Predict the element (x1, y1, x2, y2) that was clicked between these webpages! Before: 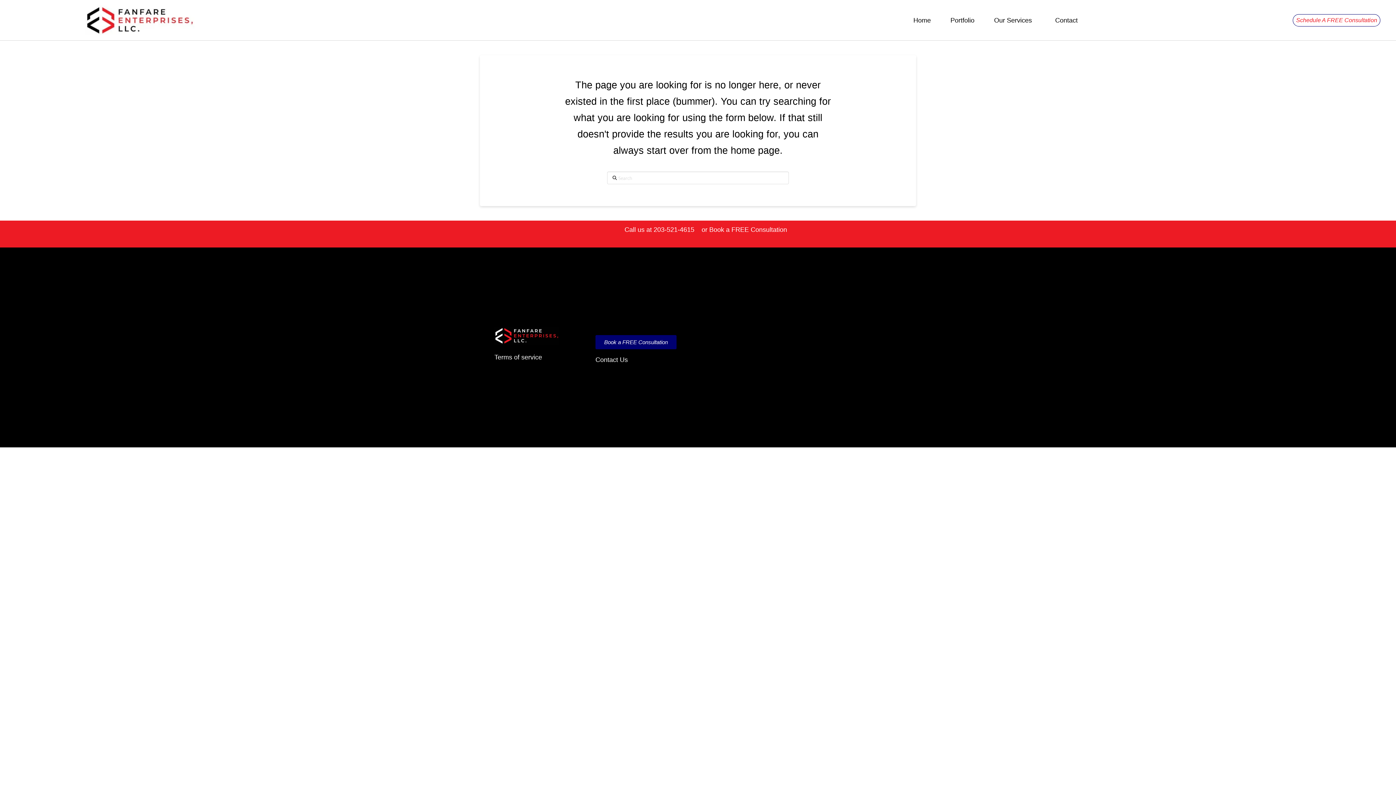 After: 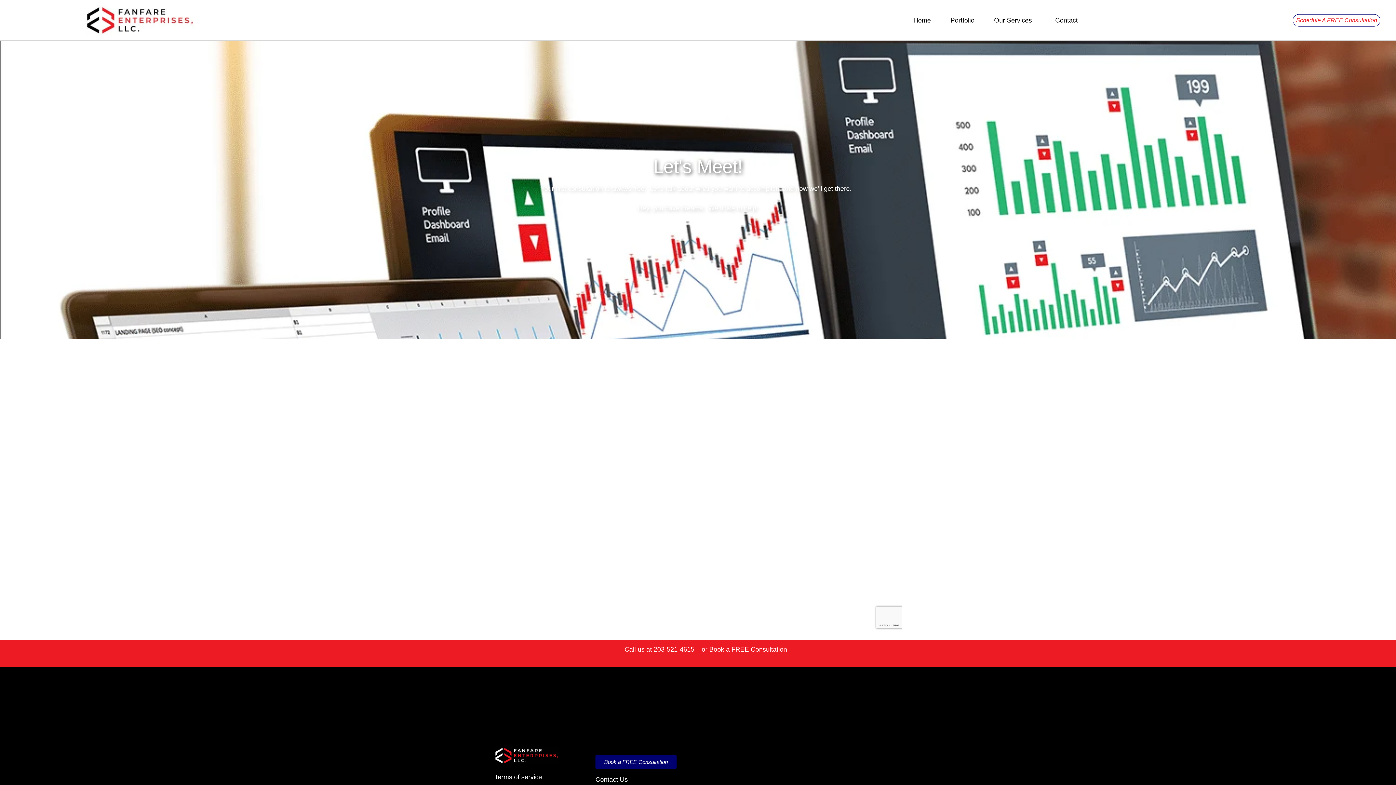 Action: bbox: (709, 226, 787, 233) label: Book a FREE Consultation